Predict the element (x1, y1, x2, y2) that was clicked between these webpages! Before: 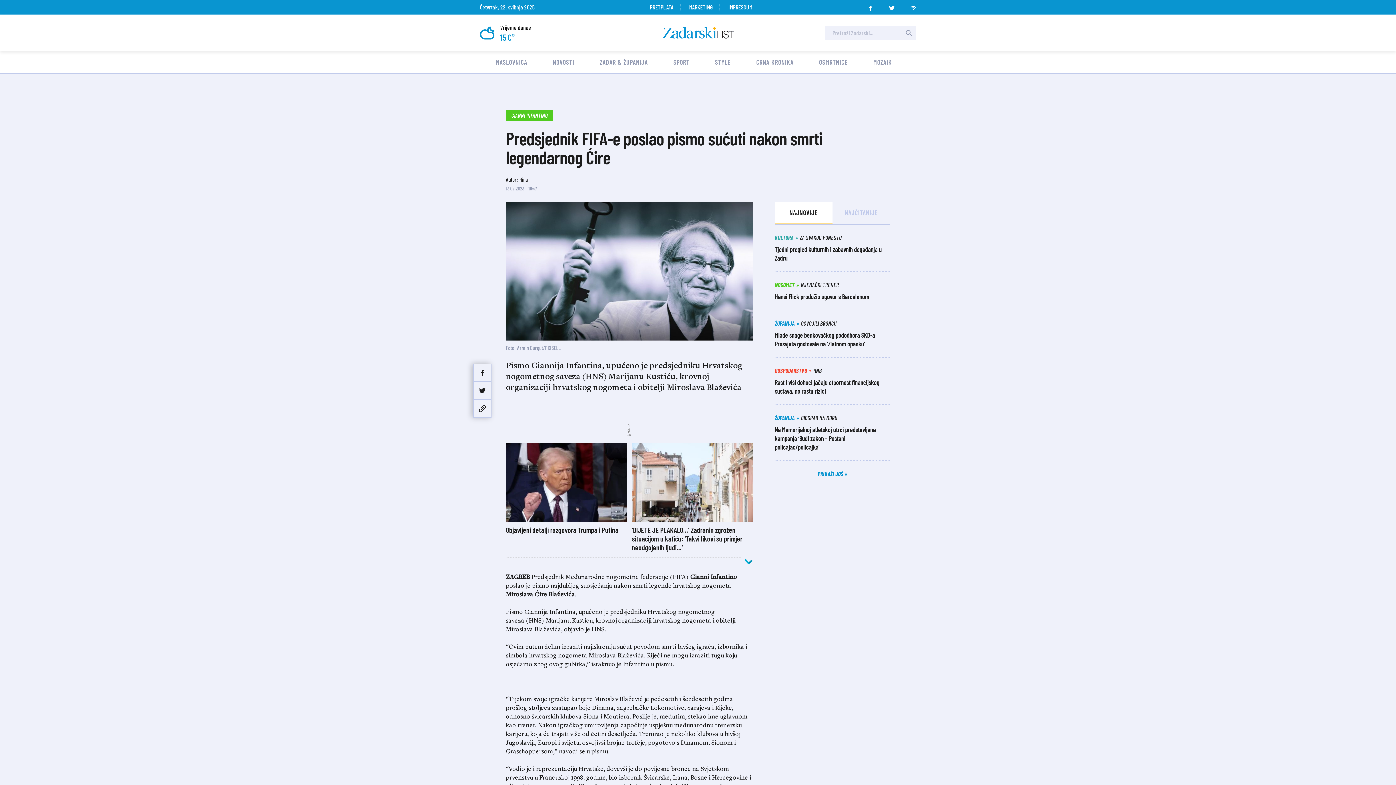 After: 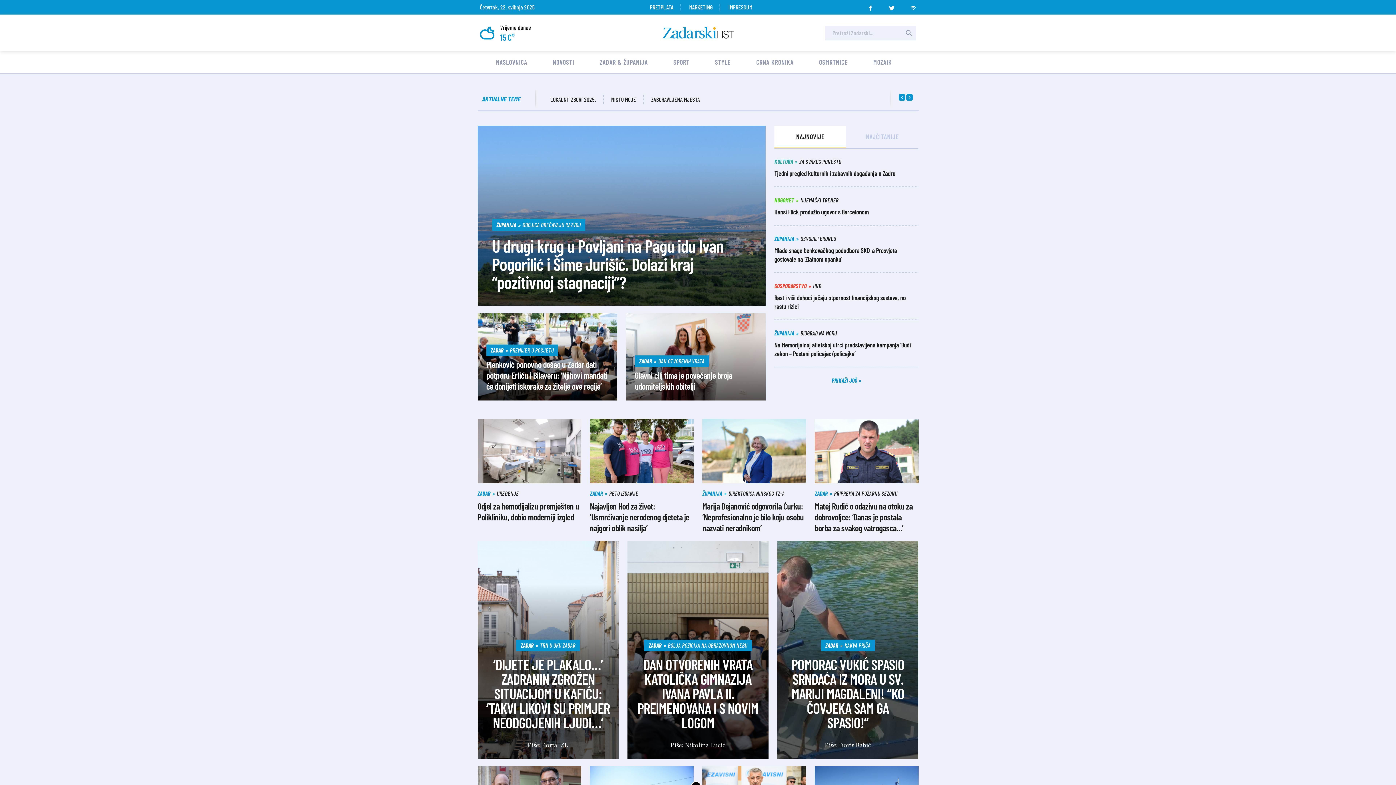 Action: label: NASLOVNICA bbox: (496, 58, 527, 66)